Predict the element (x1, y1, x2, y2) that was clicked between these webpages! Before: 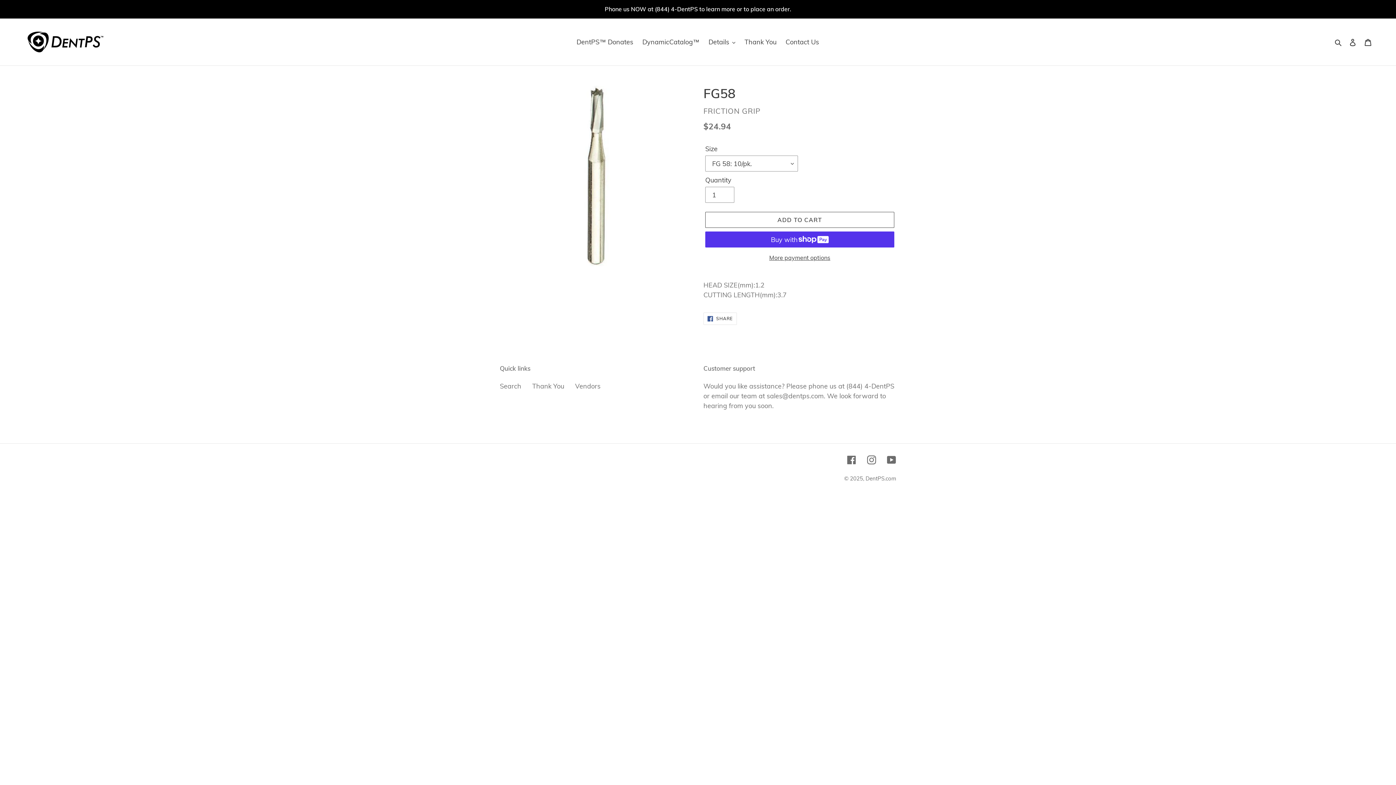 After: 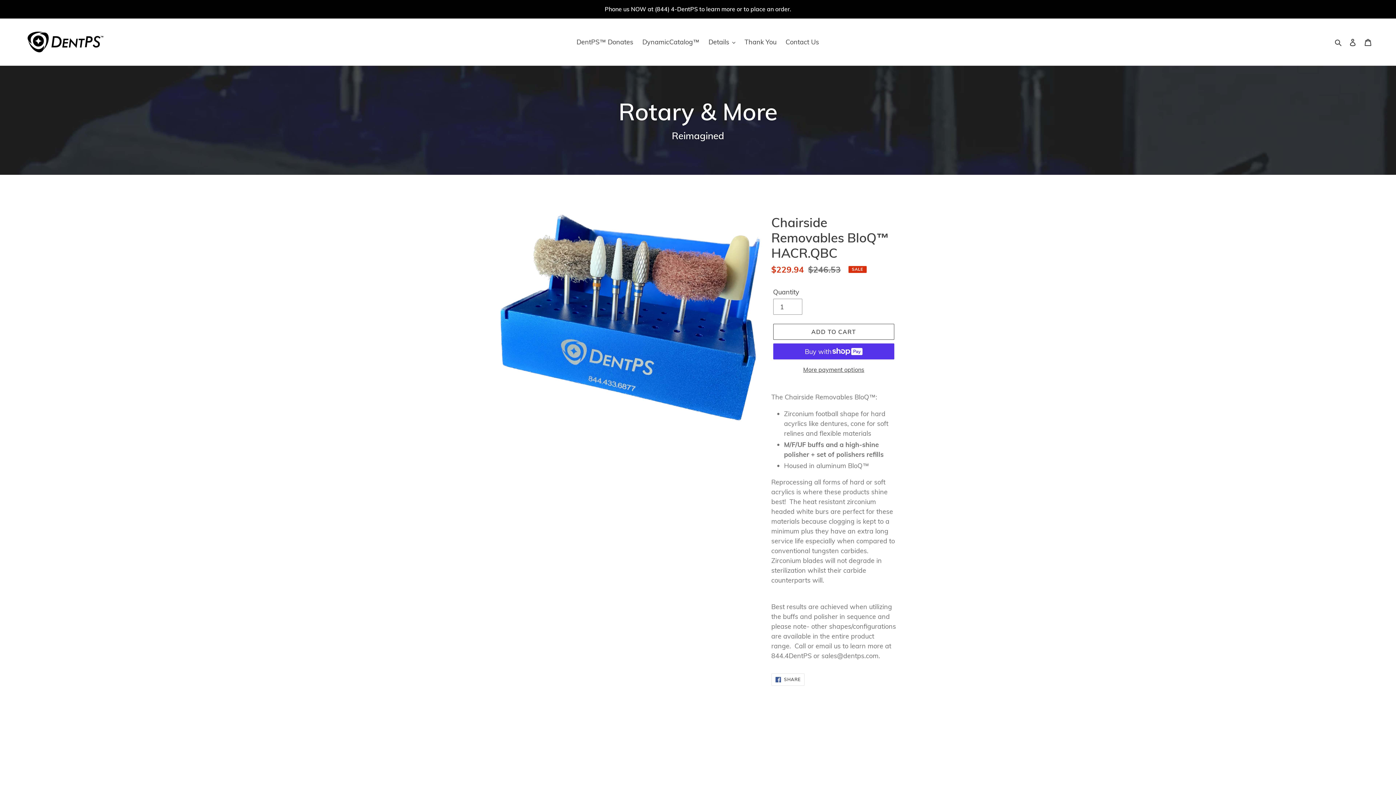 Action: bbox: (865, 475, 896, 482) label: DentPS.com